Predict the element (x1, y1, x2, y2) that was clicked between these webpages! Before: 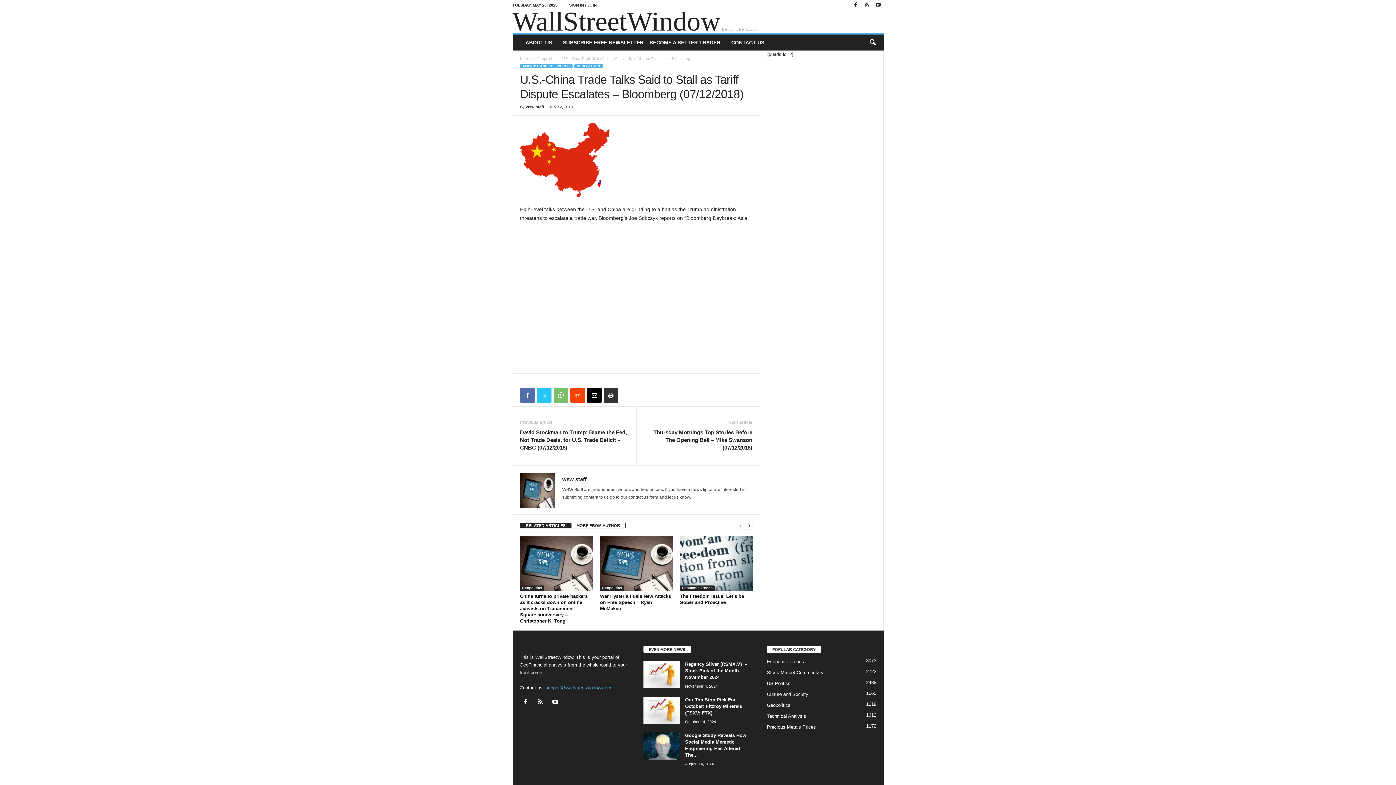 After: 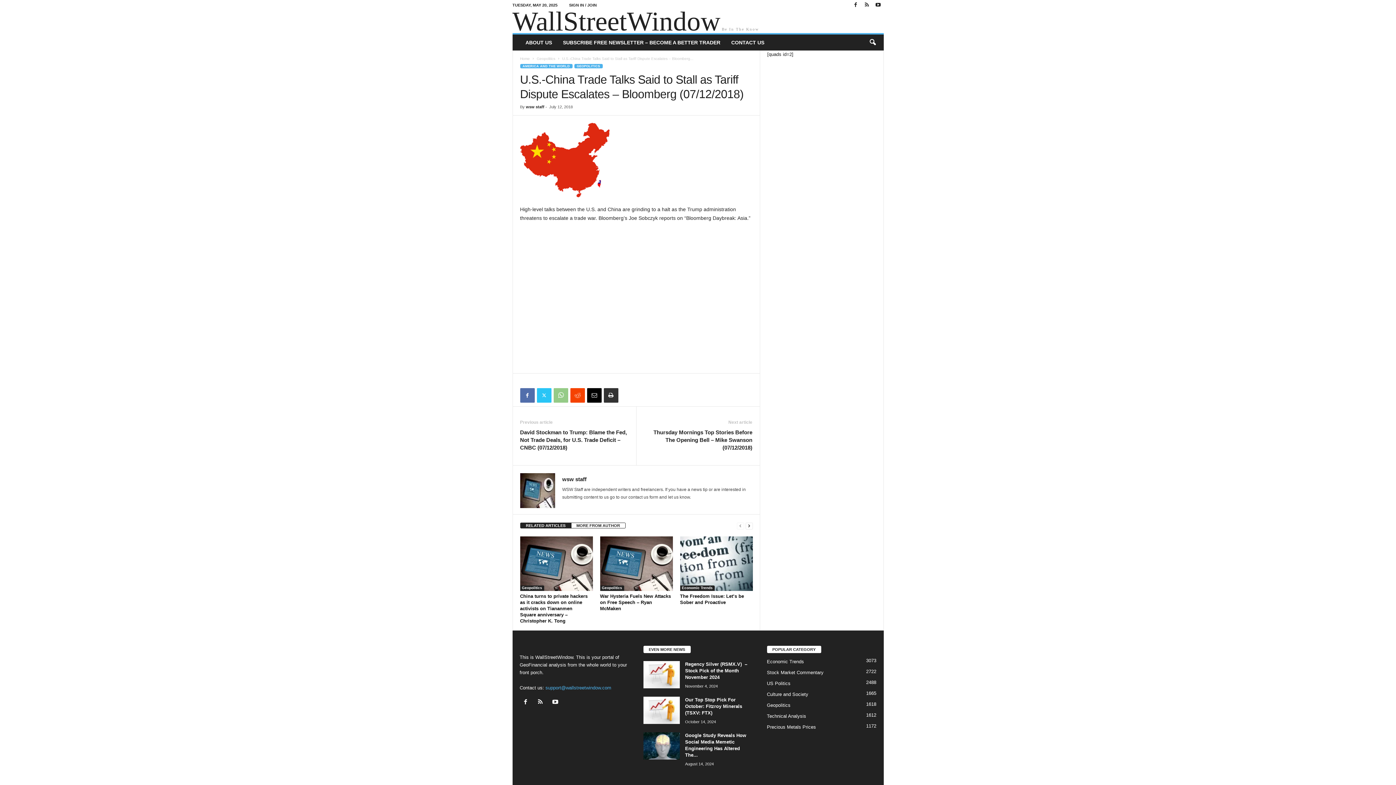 Action: bbox: (553, 388, 568, 402)